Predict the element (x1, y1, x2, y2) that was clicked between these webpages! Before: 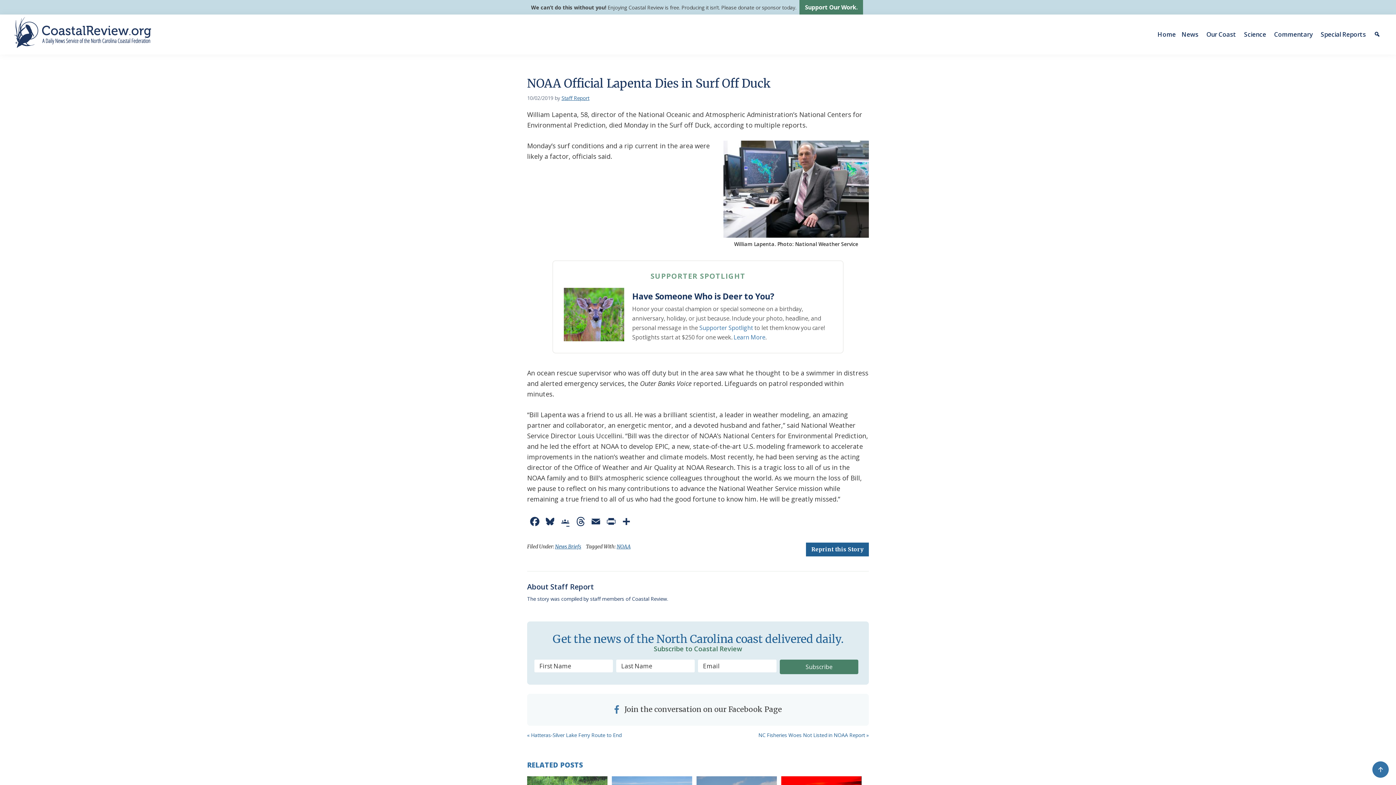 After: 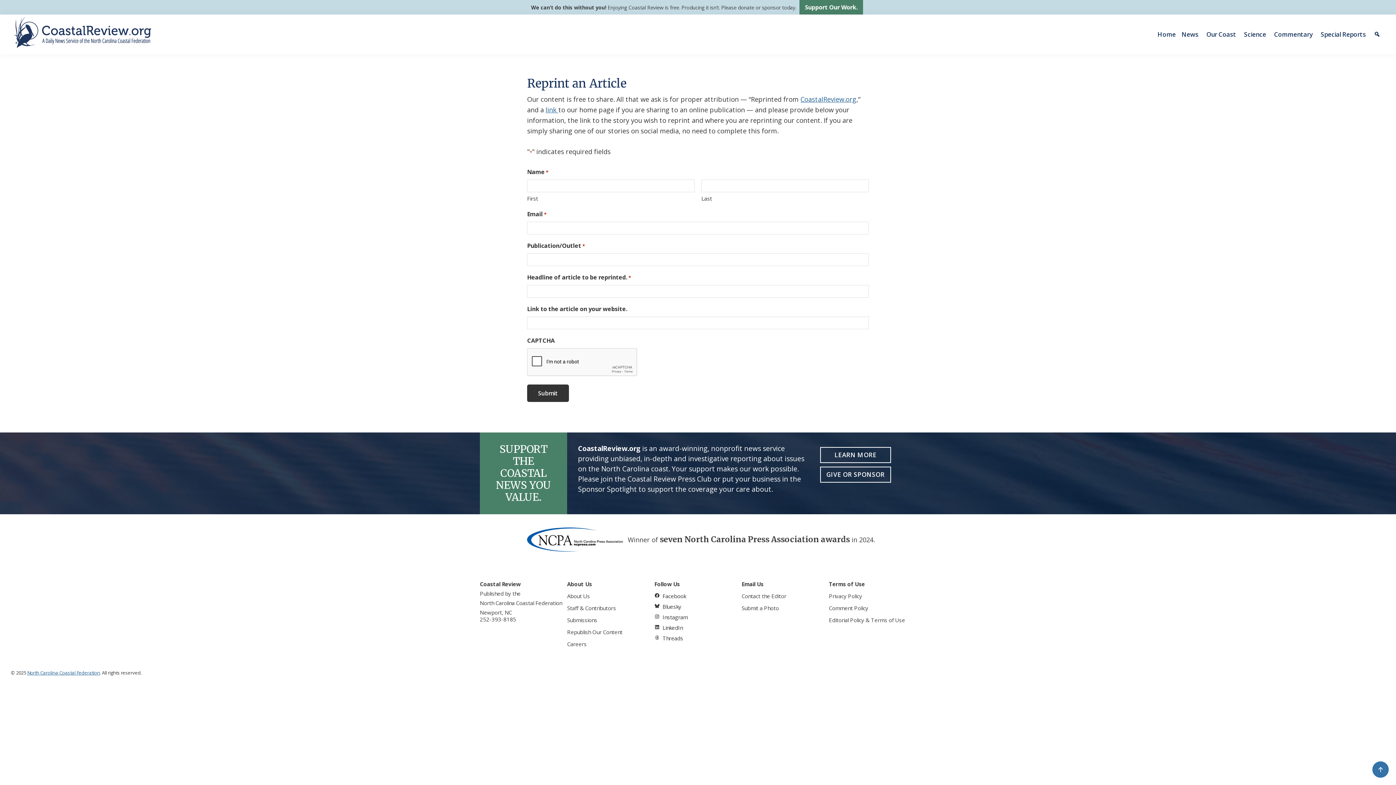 Action: bbox: (806, 543, 869, 556) label: Reprint this Story